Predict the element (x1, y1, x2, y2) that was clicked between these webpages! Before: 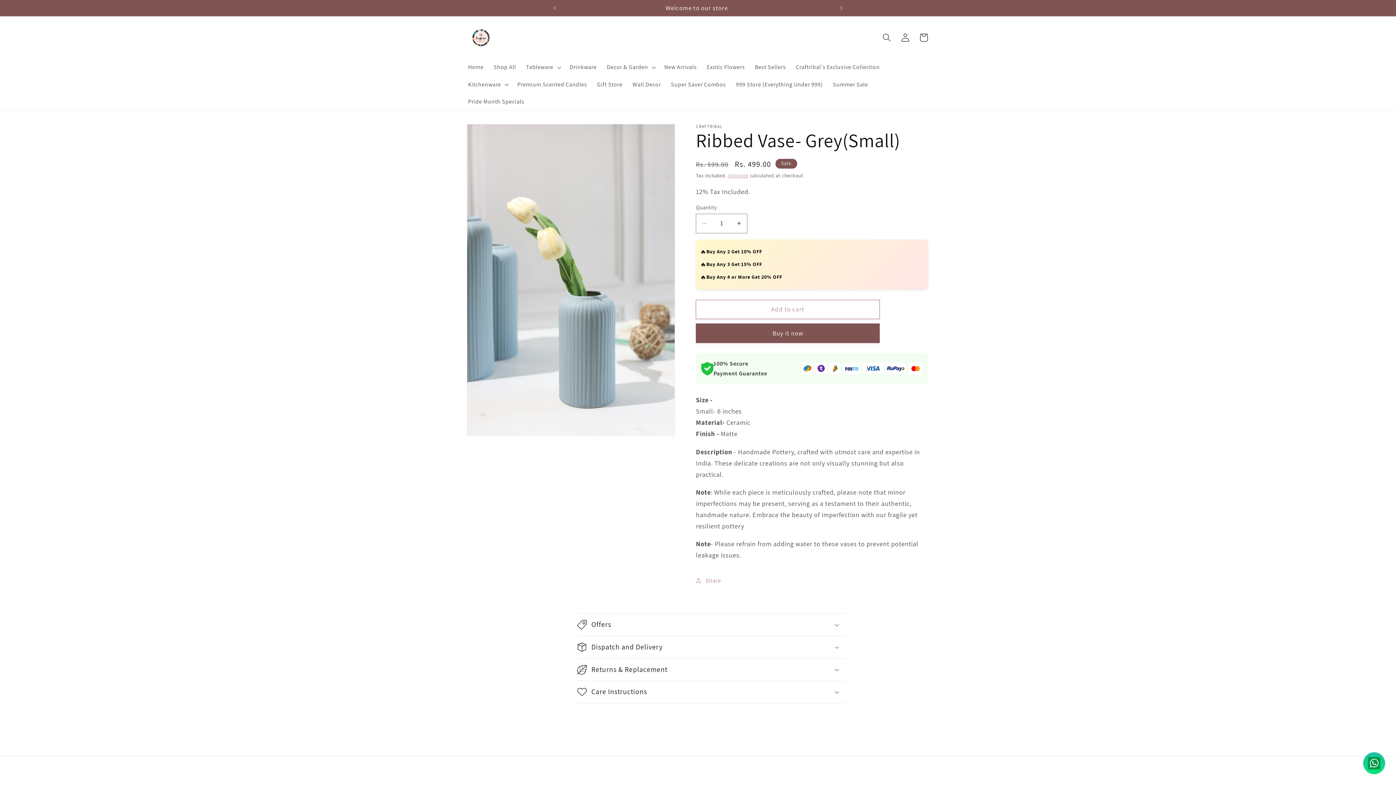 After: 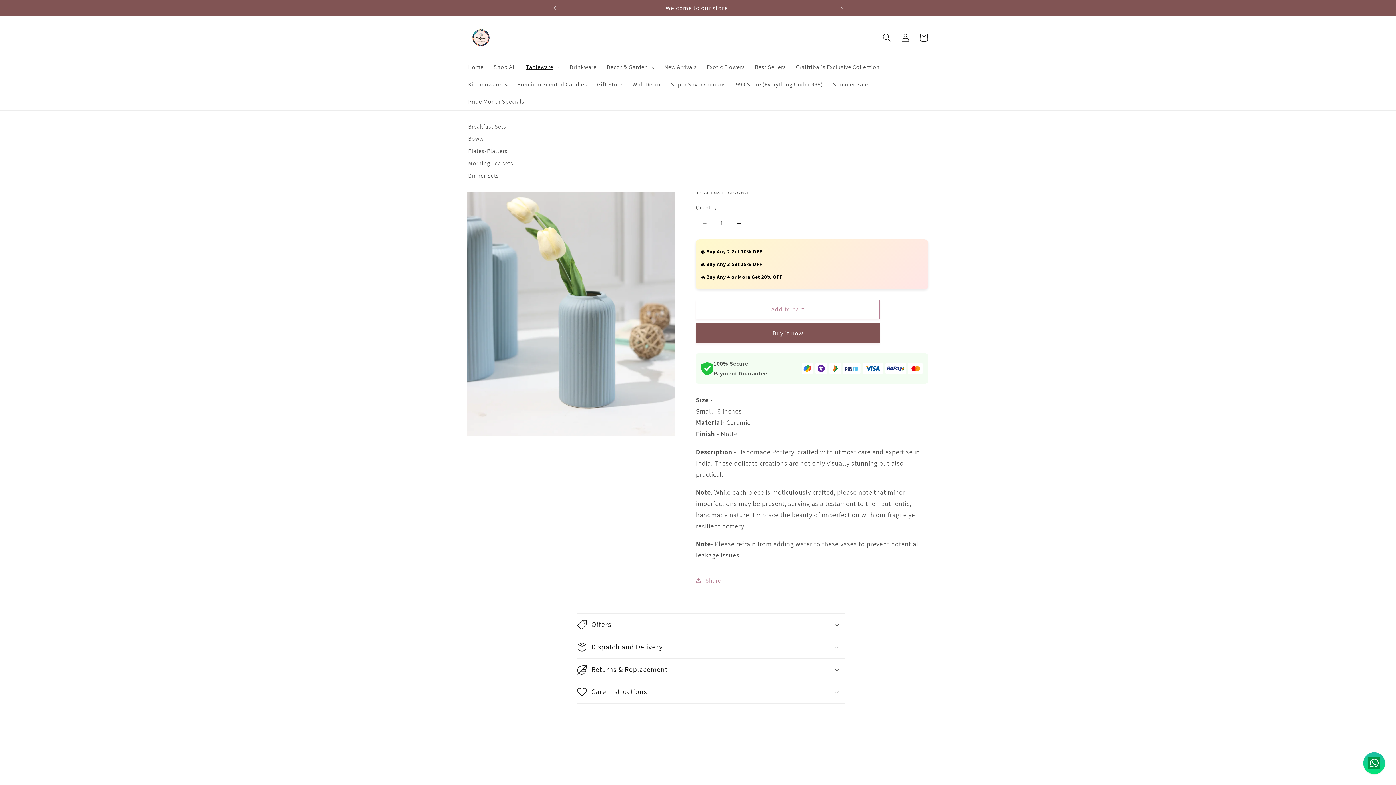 Action: bbox: (521, 58, 564, 75) label: Tableware